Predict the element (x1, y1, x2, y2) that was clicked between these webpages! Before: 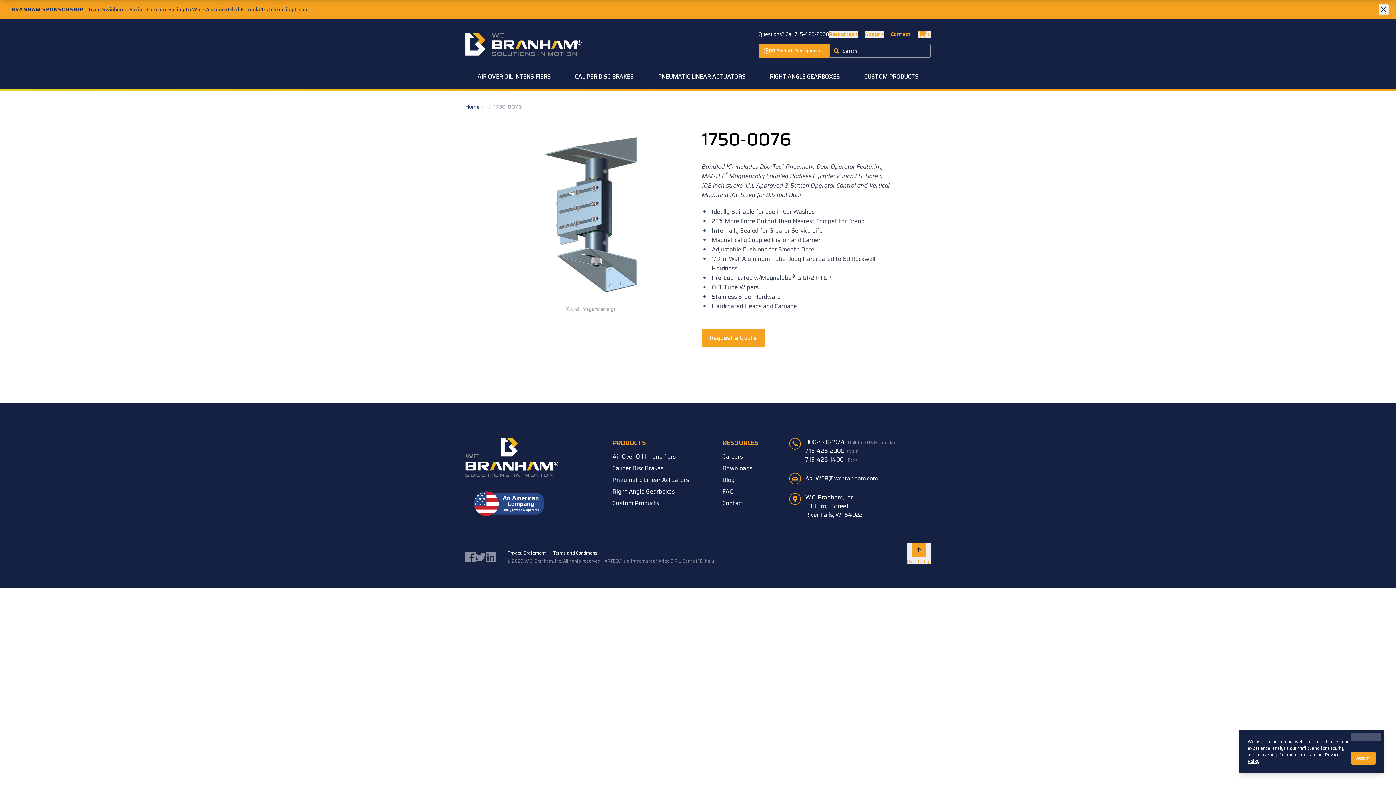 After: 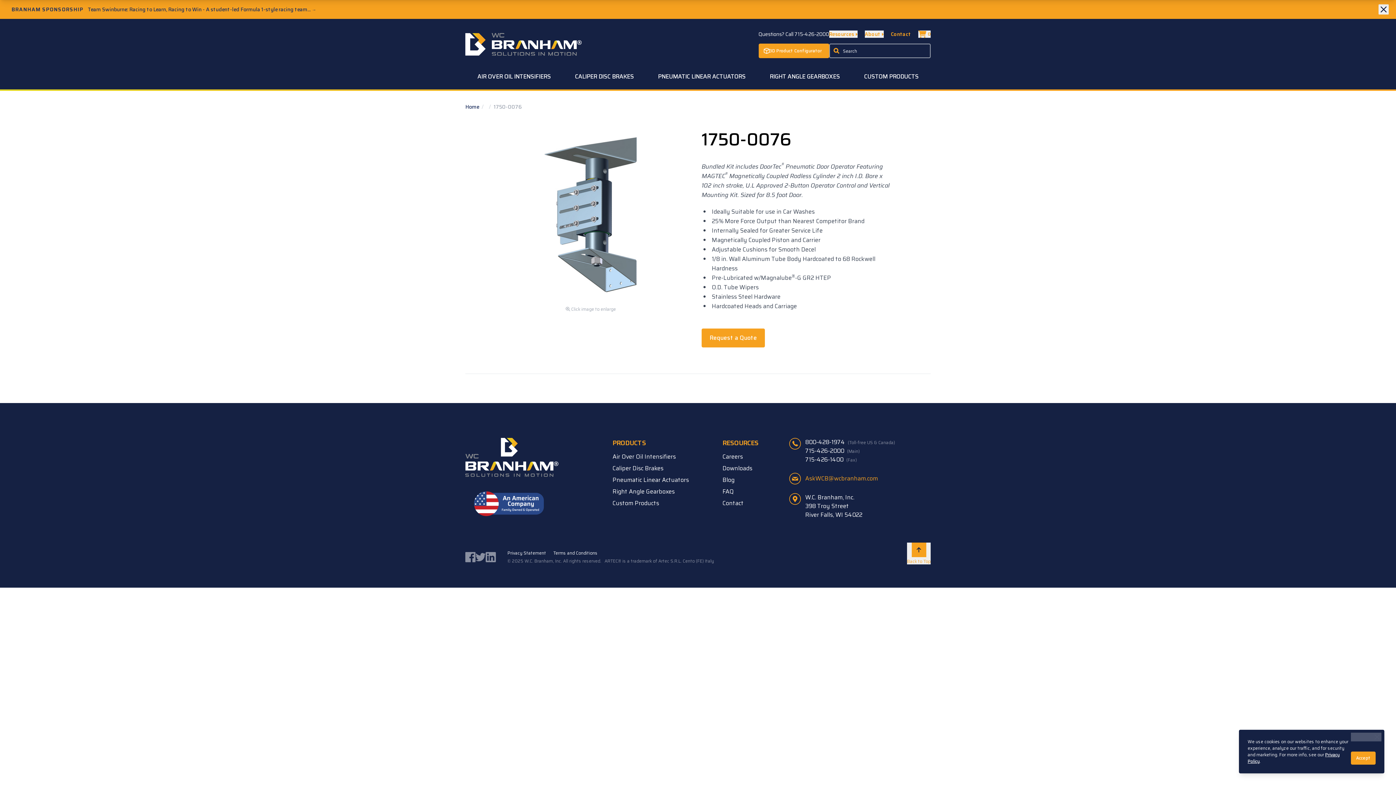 Action: bbox: (805, 474, 878, 483) label: AskWCB@wcbranham.com